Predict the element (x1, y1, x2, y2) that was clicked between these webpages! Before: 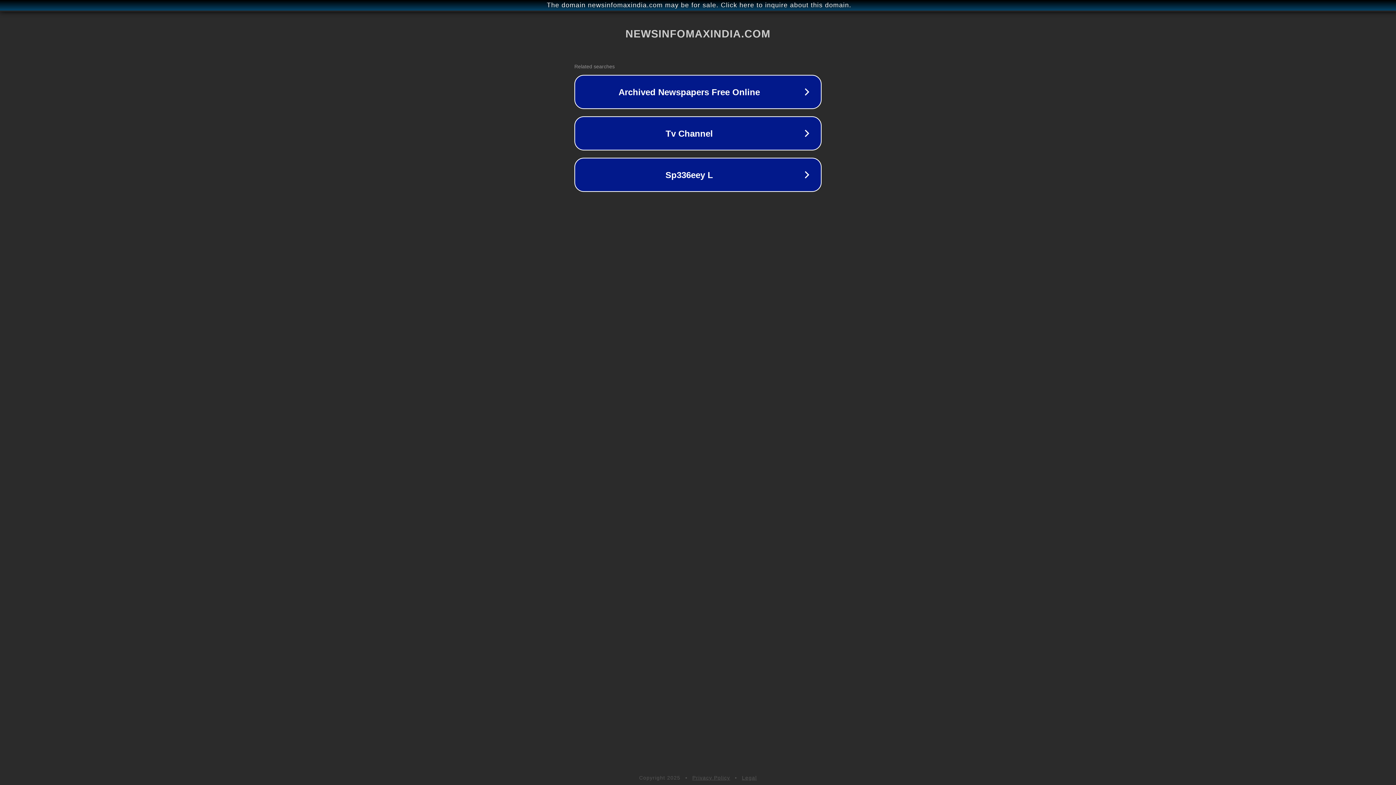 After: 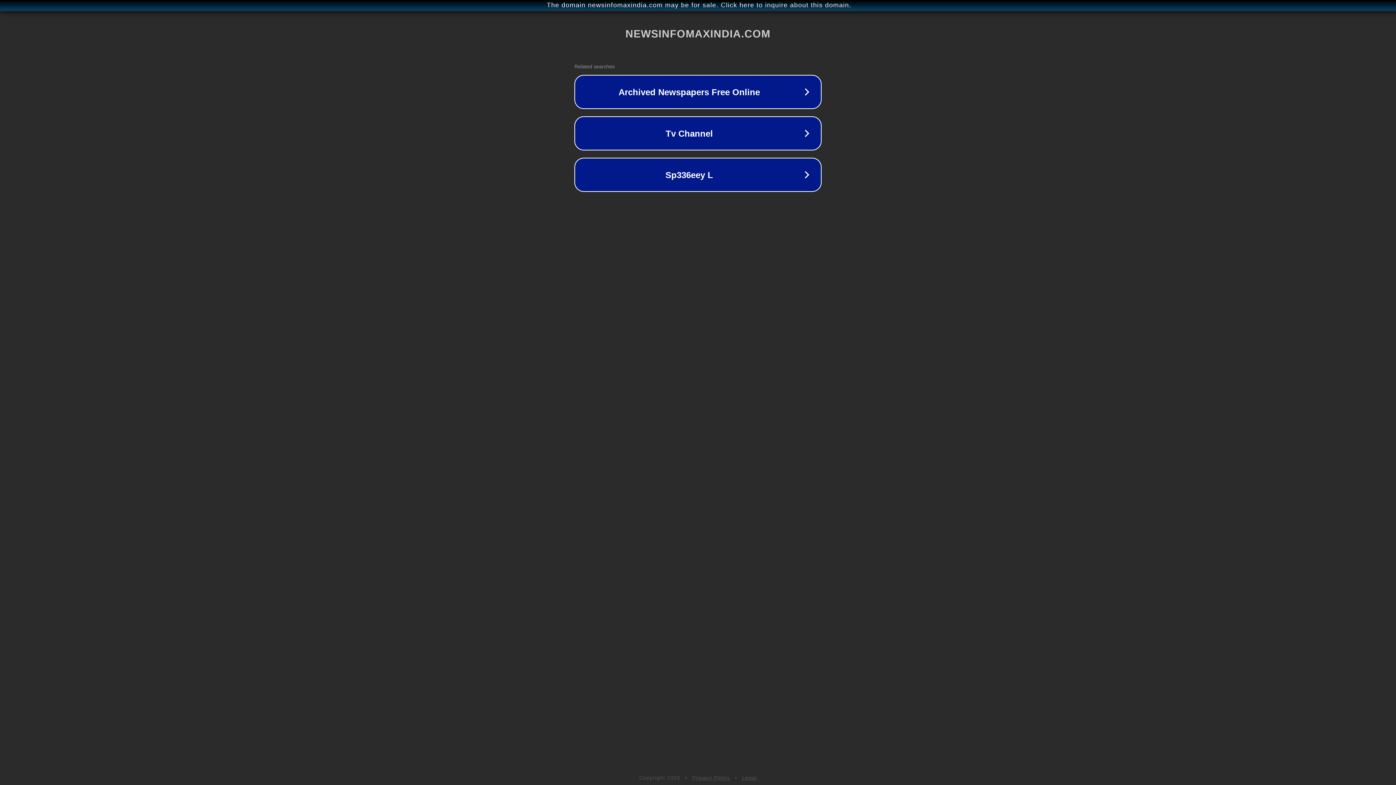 Action: bbox: (692, 775, 730, 781) label: Privacy Policy